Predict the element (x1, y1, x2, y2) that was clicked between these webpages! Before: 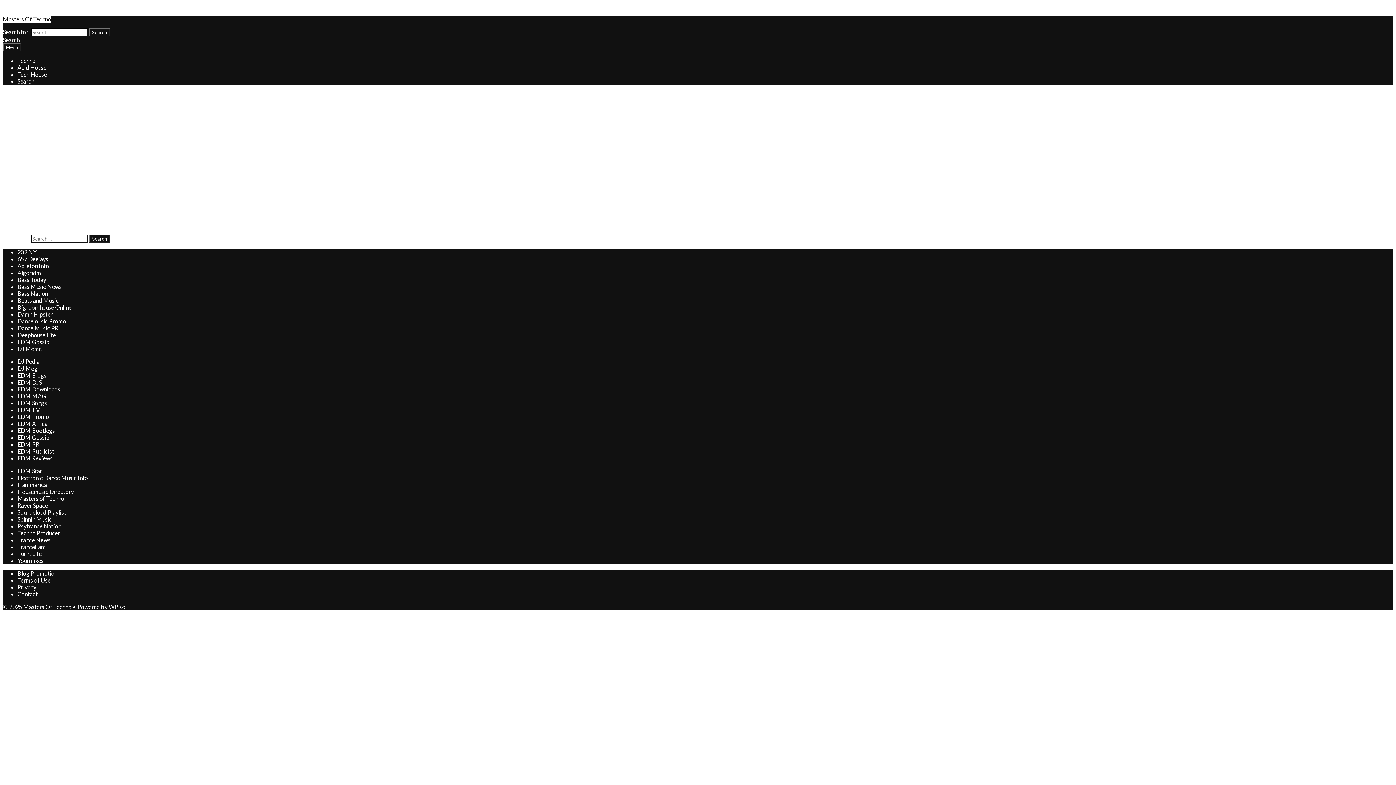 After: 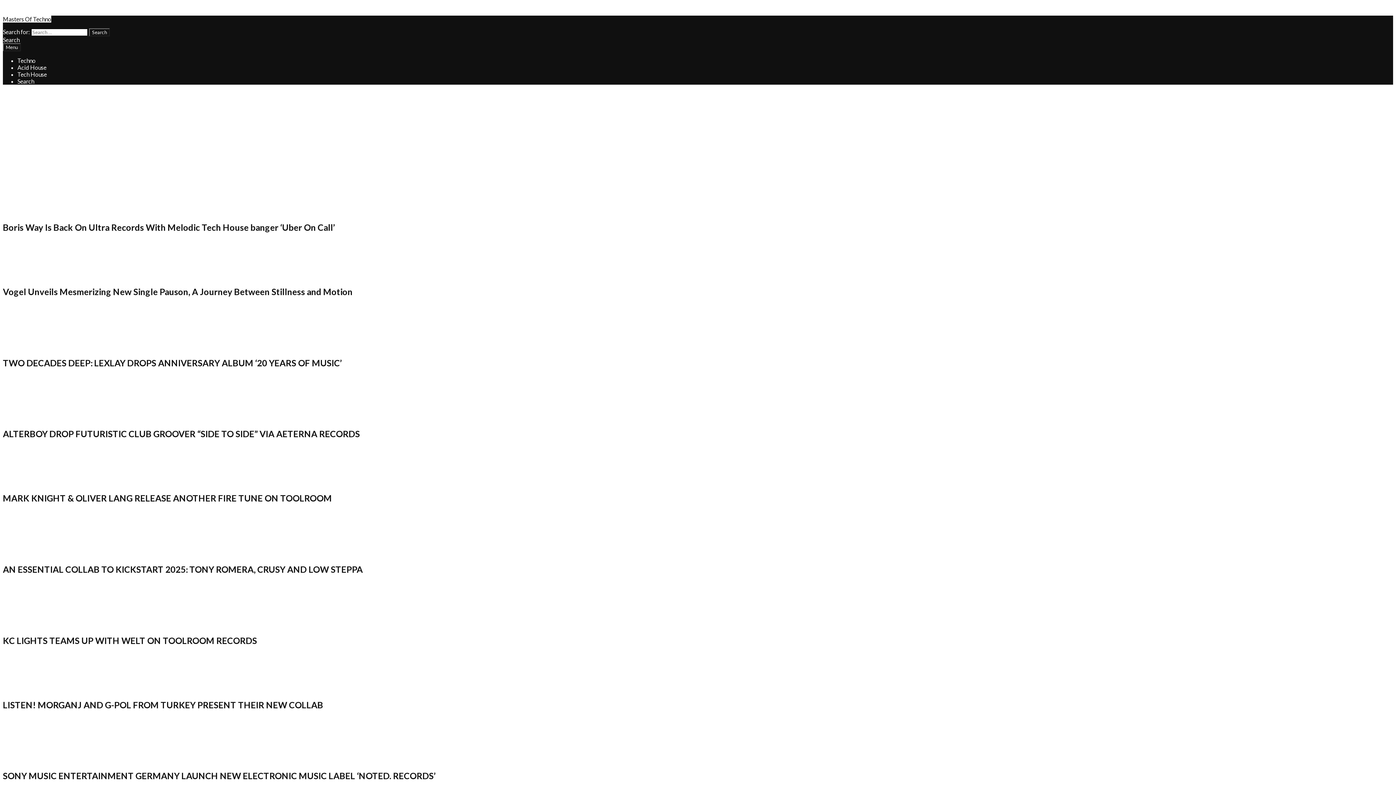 Action: bbox: (17, 70, 46, 77) label: Tech House